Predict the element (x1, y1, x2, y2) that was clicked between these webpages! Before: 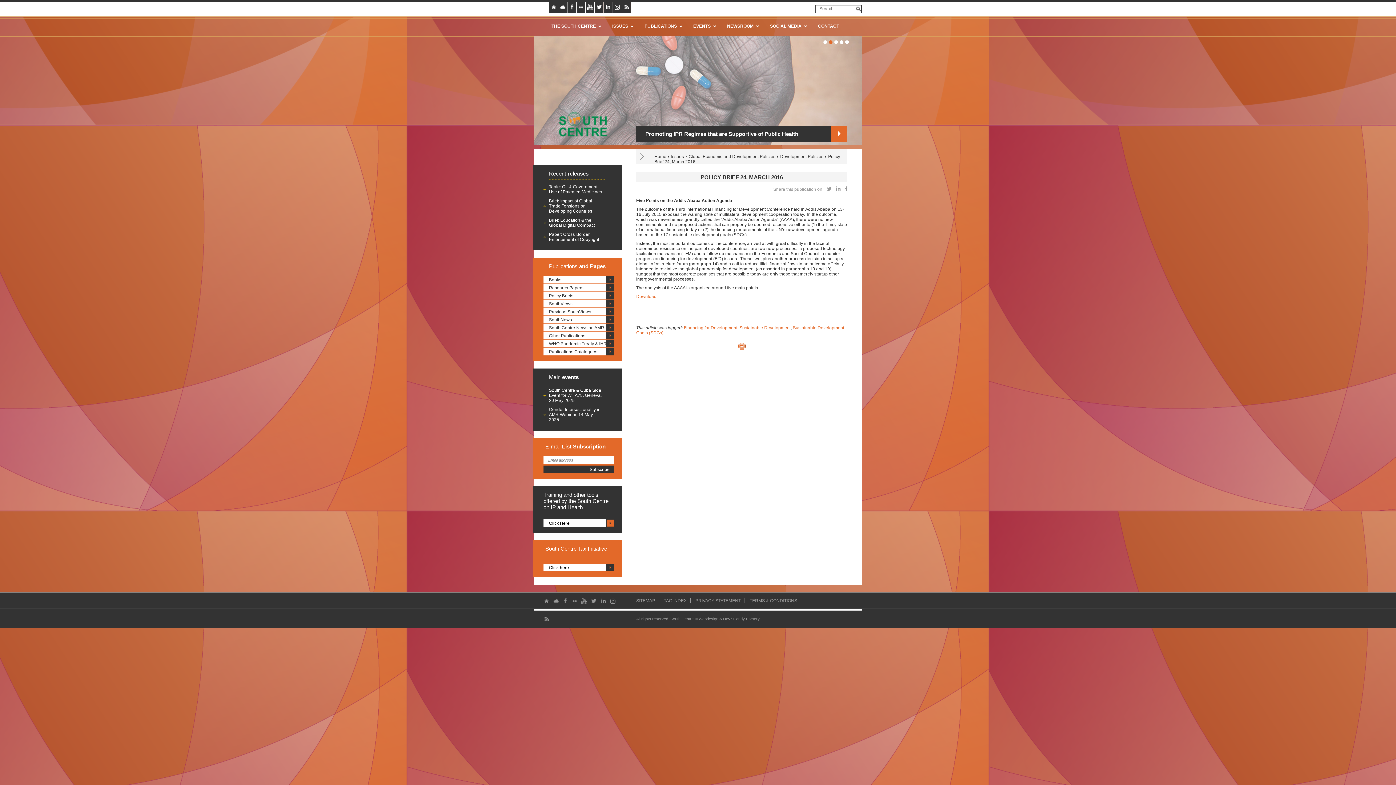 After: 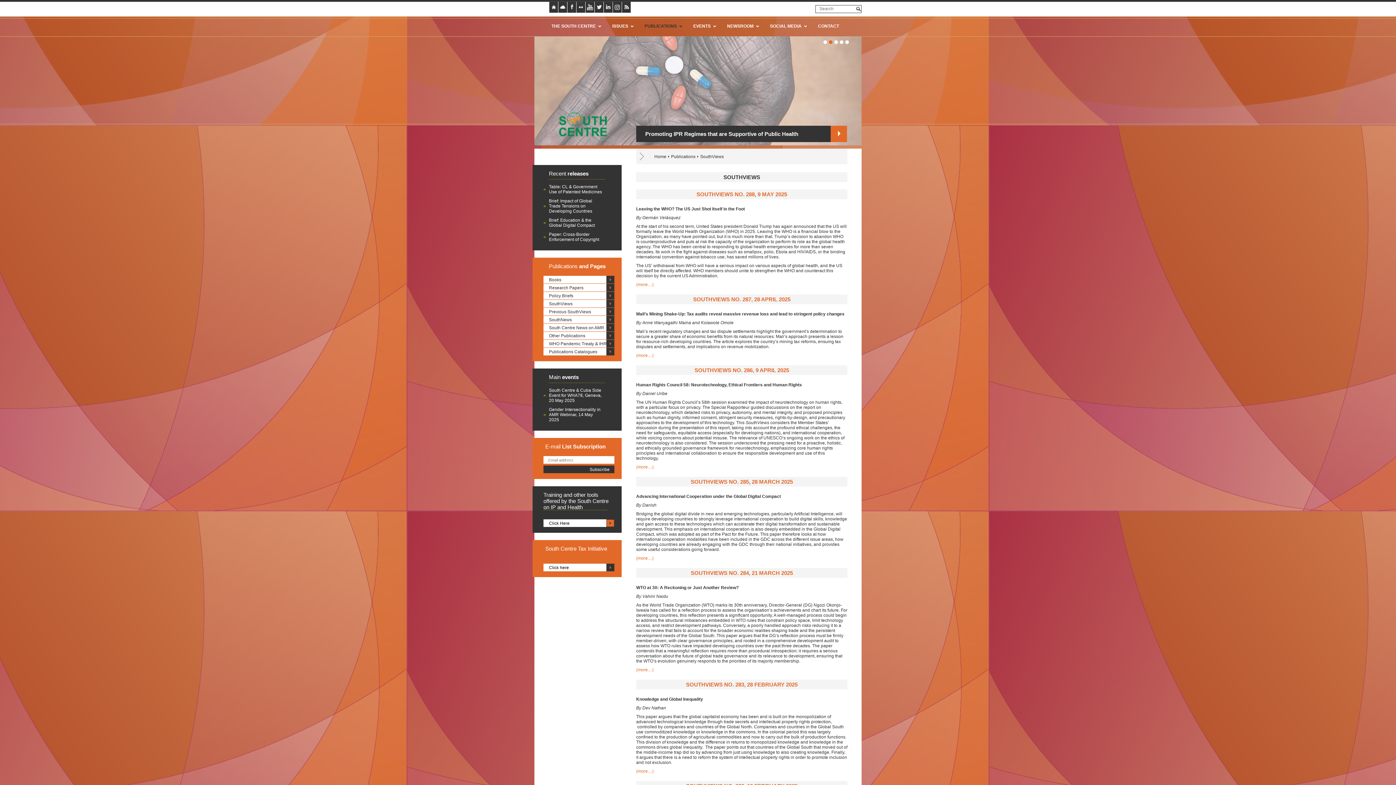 Action: bbox: (549, 301, 572, 306) label: SouthViews